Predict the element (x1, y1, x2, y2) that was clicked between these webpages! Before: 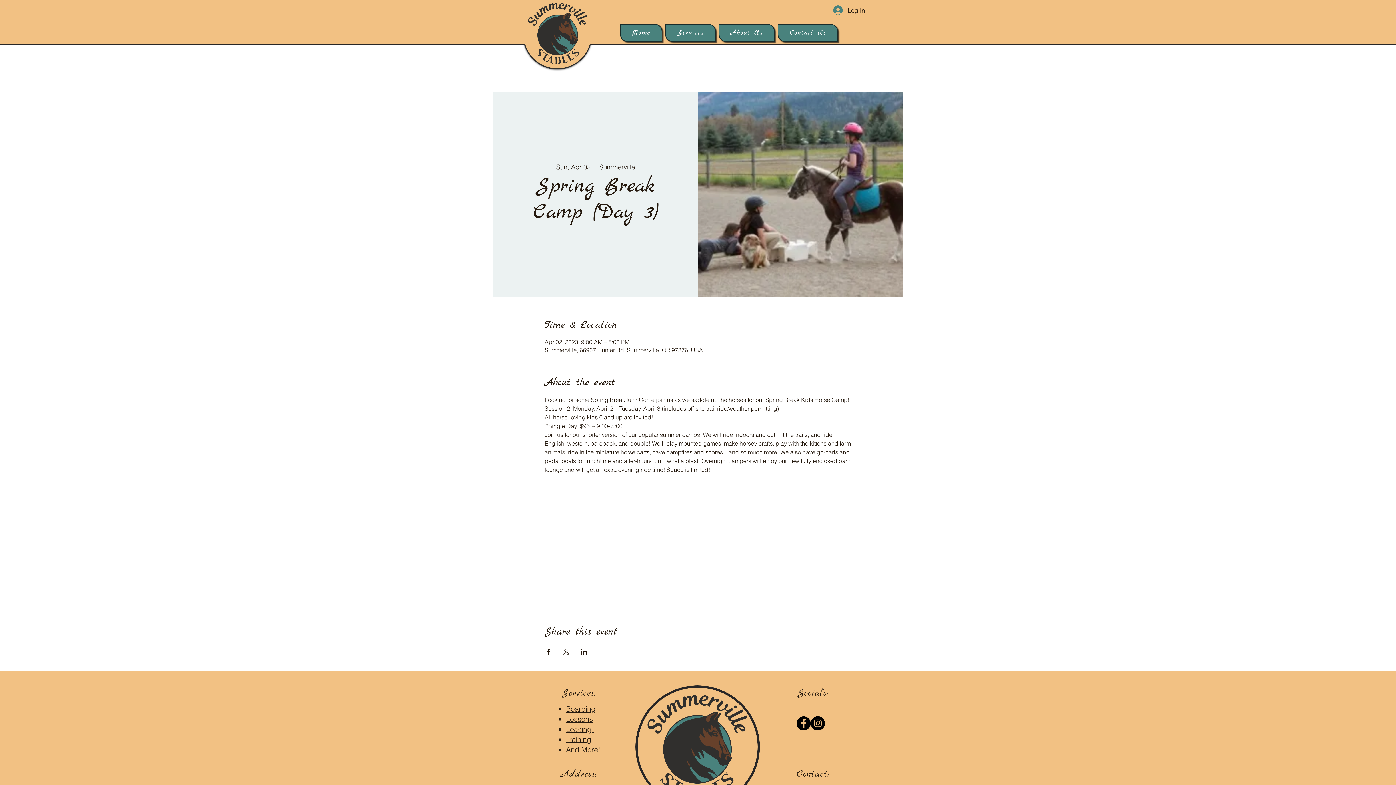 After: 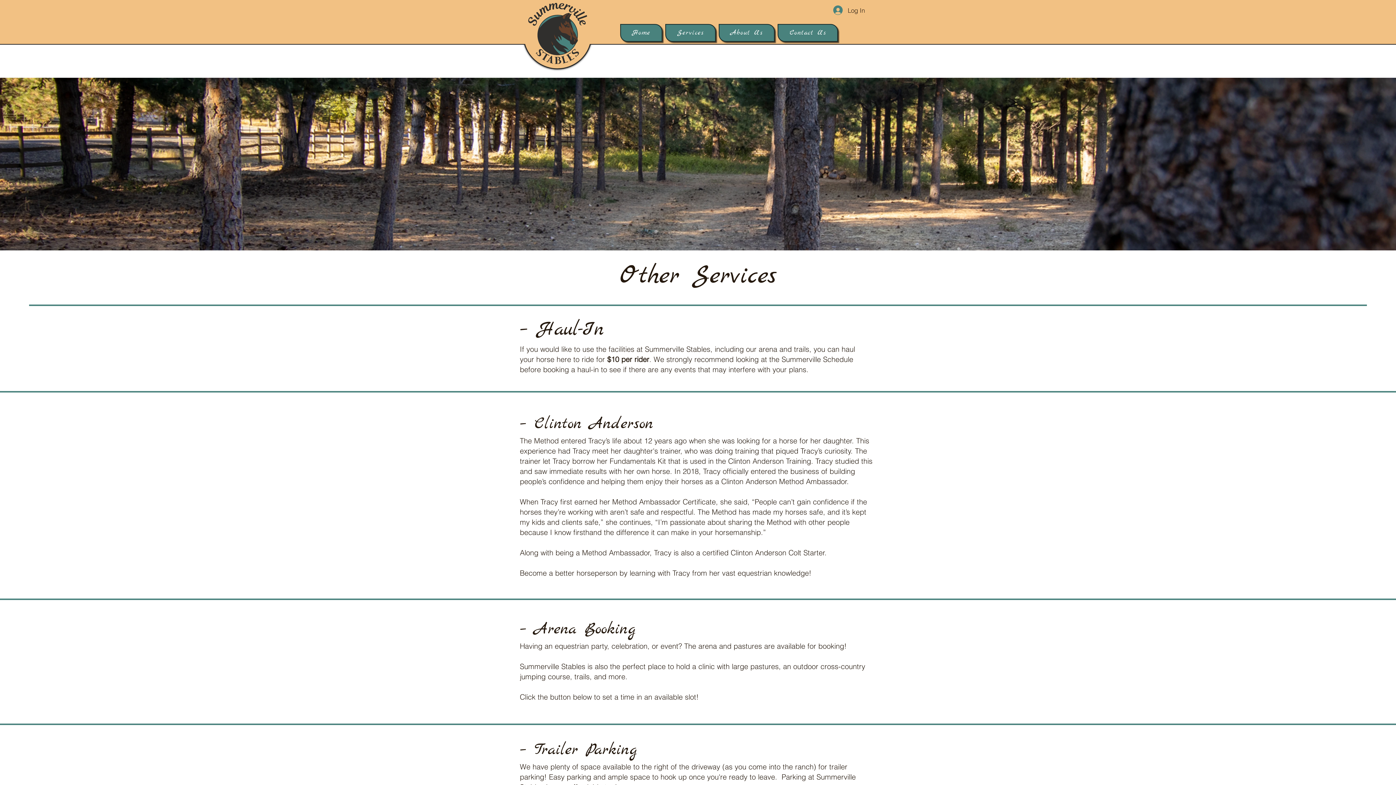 Action: bbox: (566, 745, 600, 754) label: And More!